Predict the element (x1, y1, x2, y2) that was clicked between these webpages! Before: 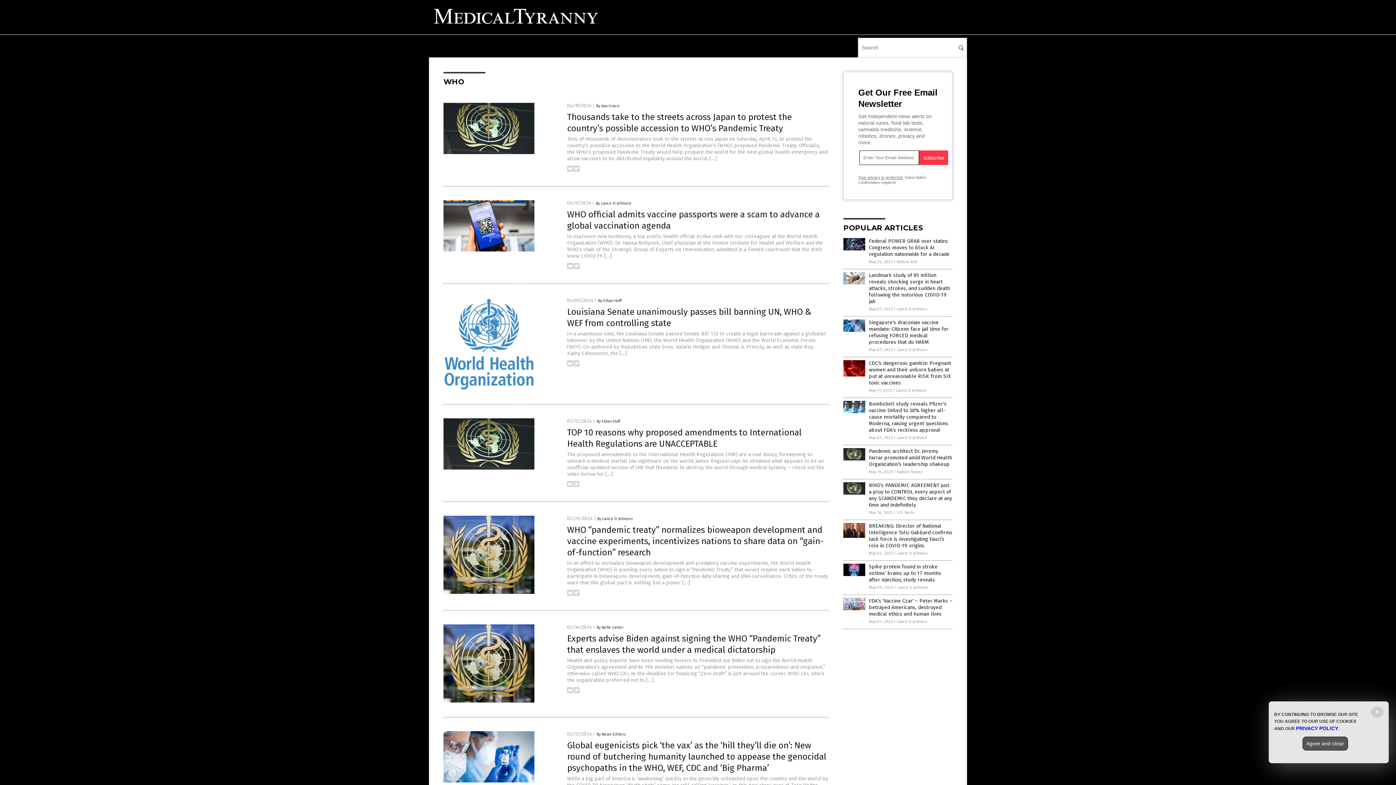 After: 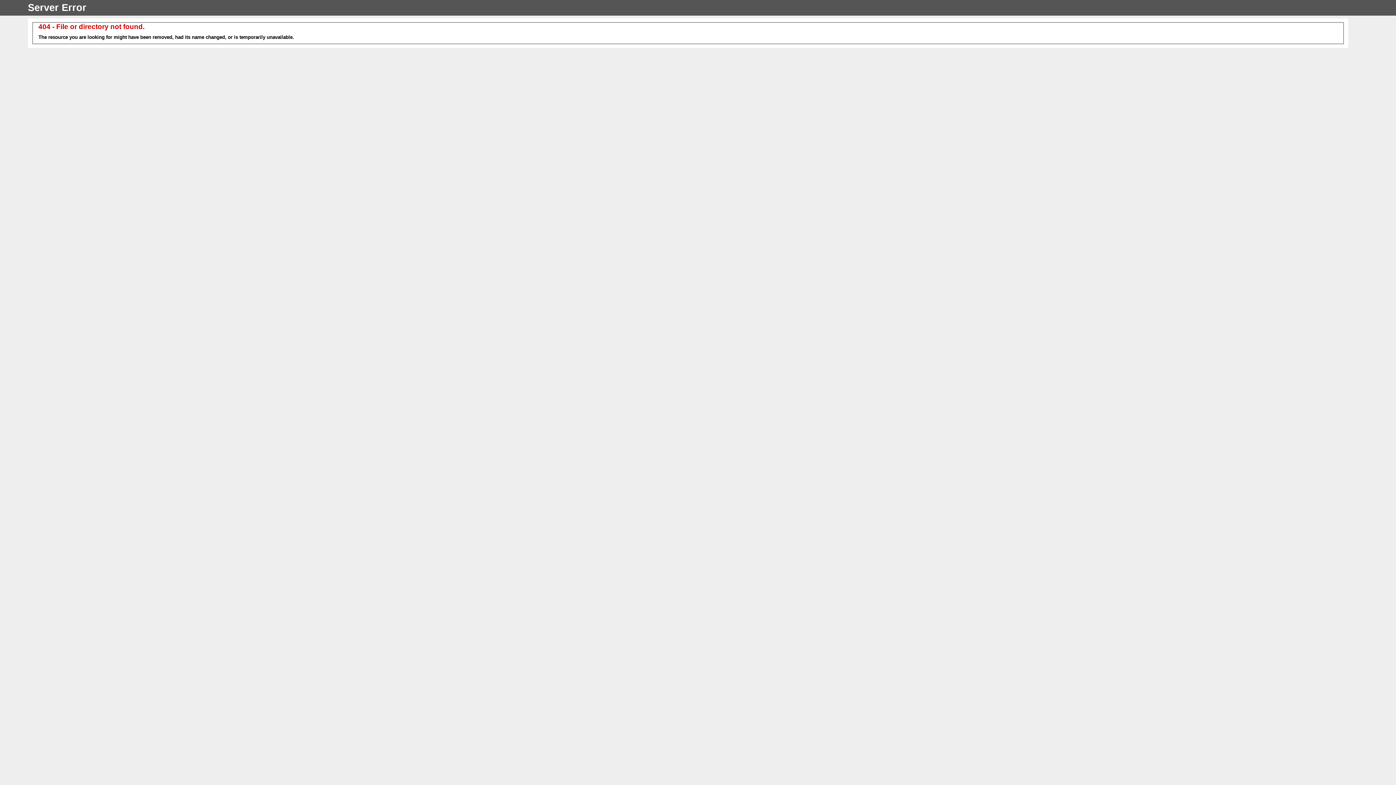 Action: bbox: (897, 259, 917, 264) label: Willow Tohi